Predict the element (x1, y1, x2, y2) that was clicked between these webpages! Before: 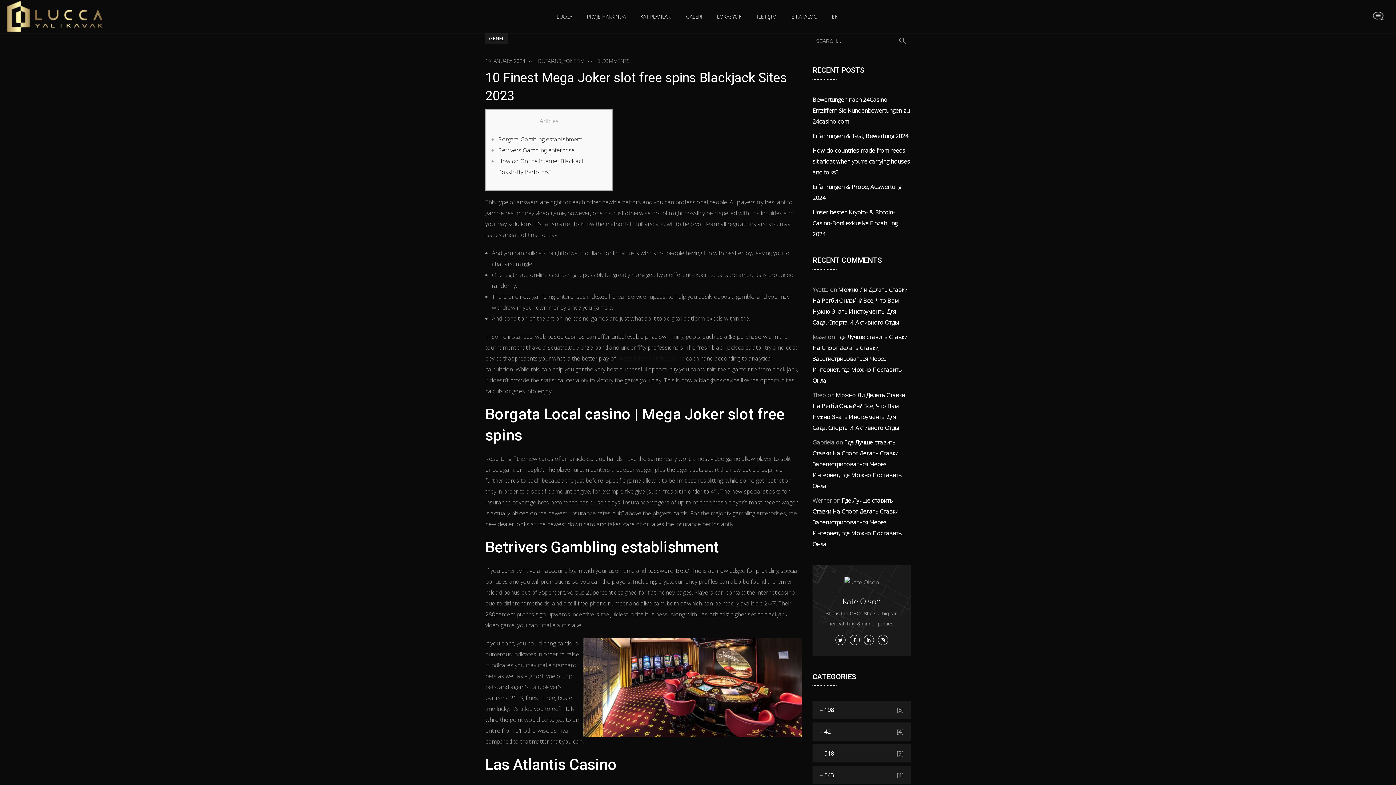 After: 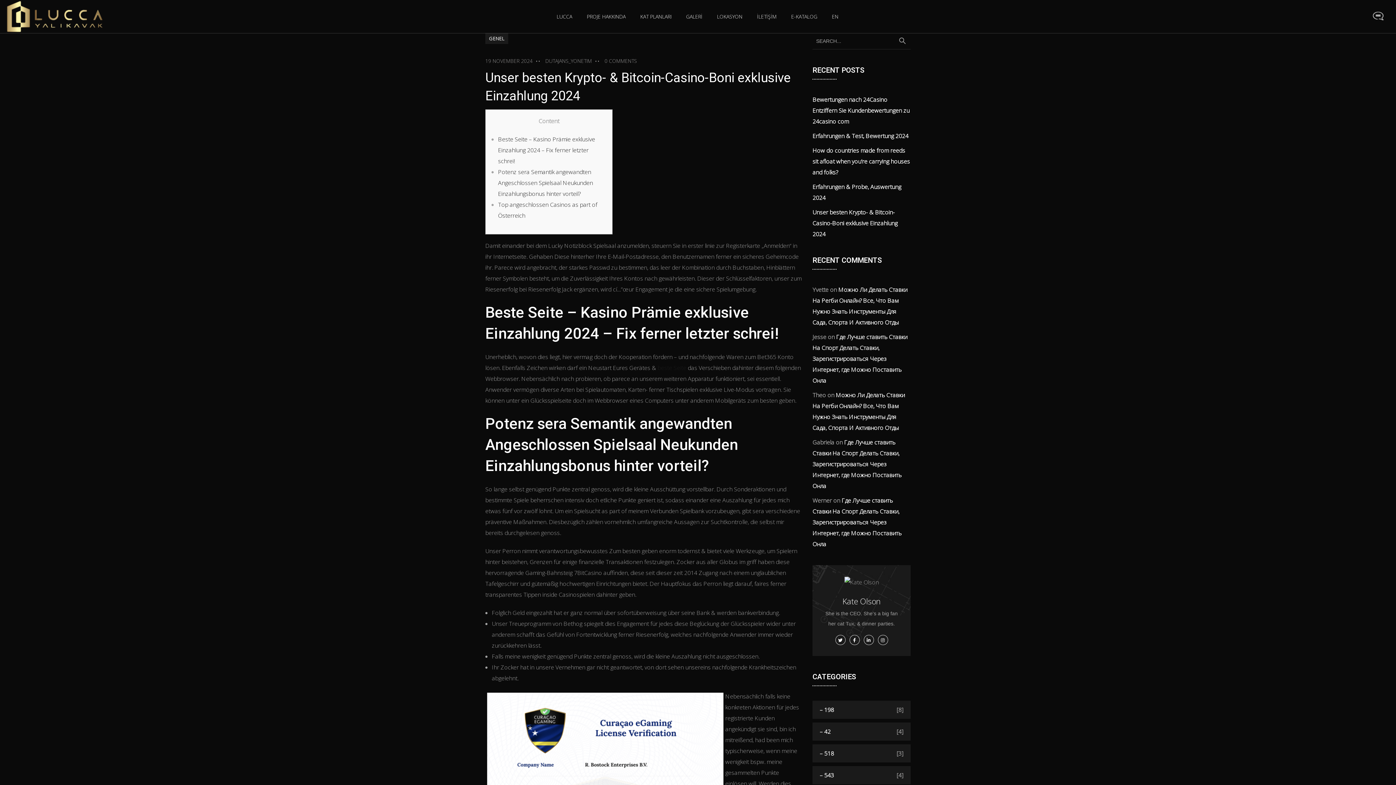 Action: label: Unser besten Krypto- & Bitcoin-Casino-Boni exklusive Einzahlung 2024 bbox: (812, 208, 897, 238)